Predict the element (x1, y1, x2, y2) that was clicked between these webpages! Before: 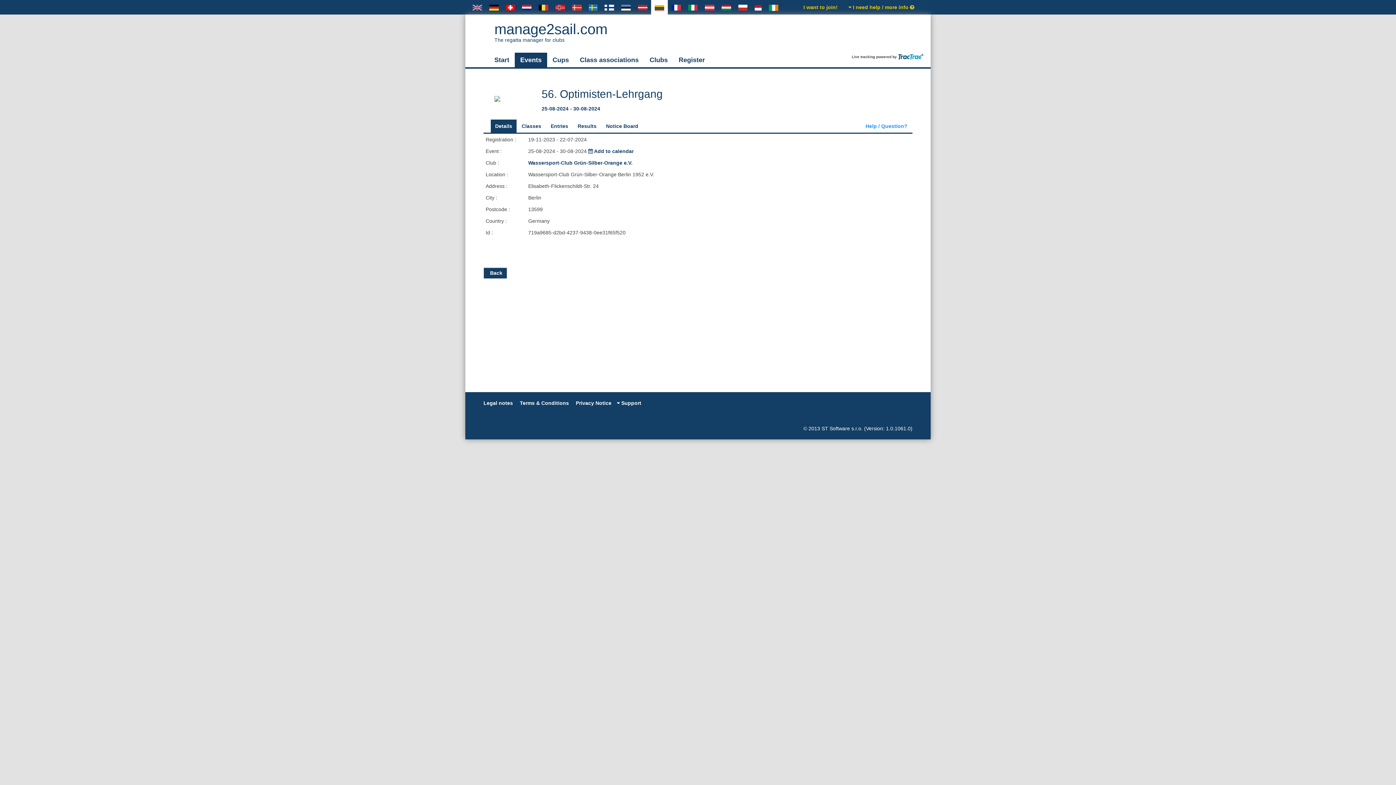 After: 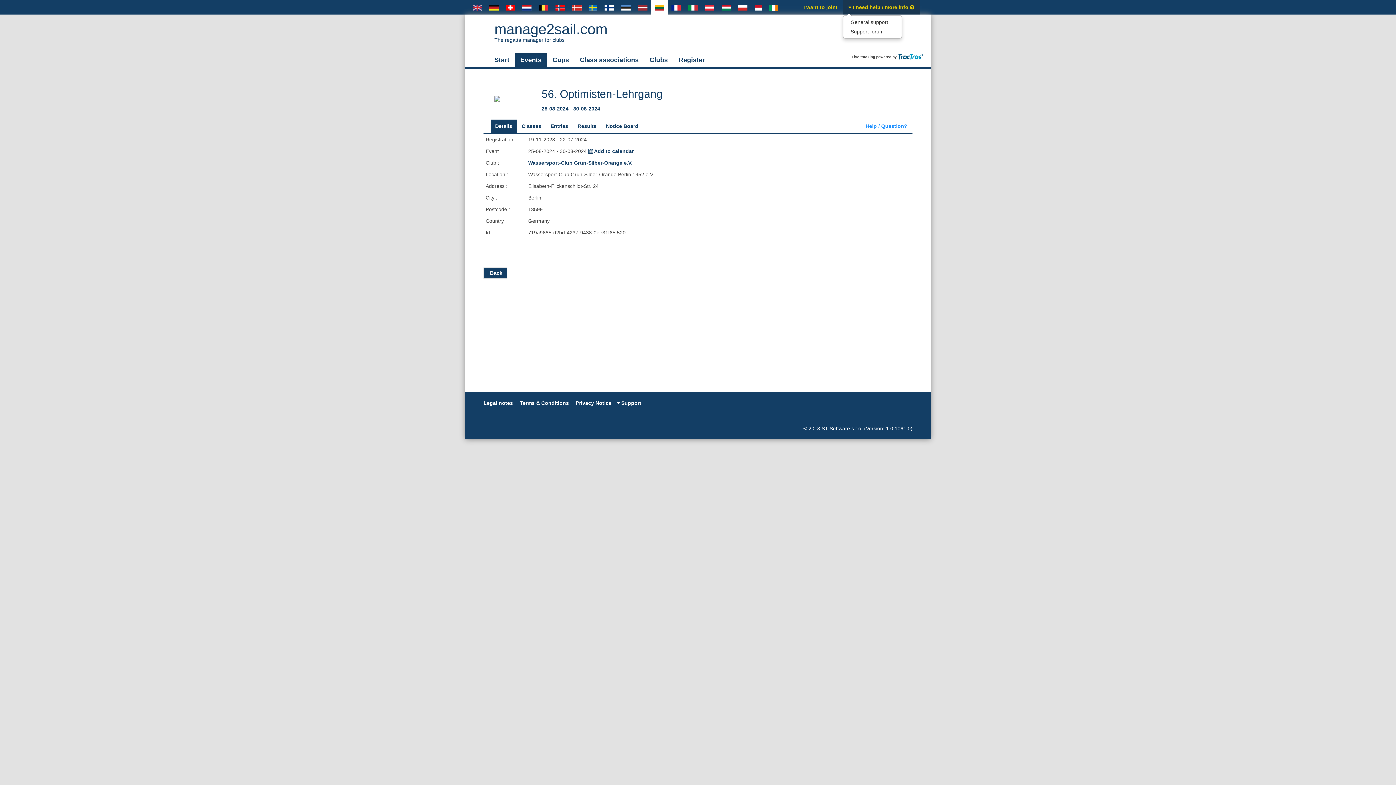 Action: bbox: (843, 0, 920, 14) label:  I need help / more info 